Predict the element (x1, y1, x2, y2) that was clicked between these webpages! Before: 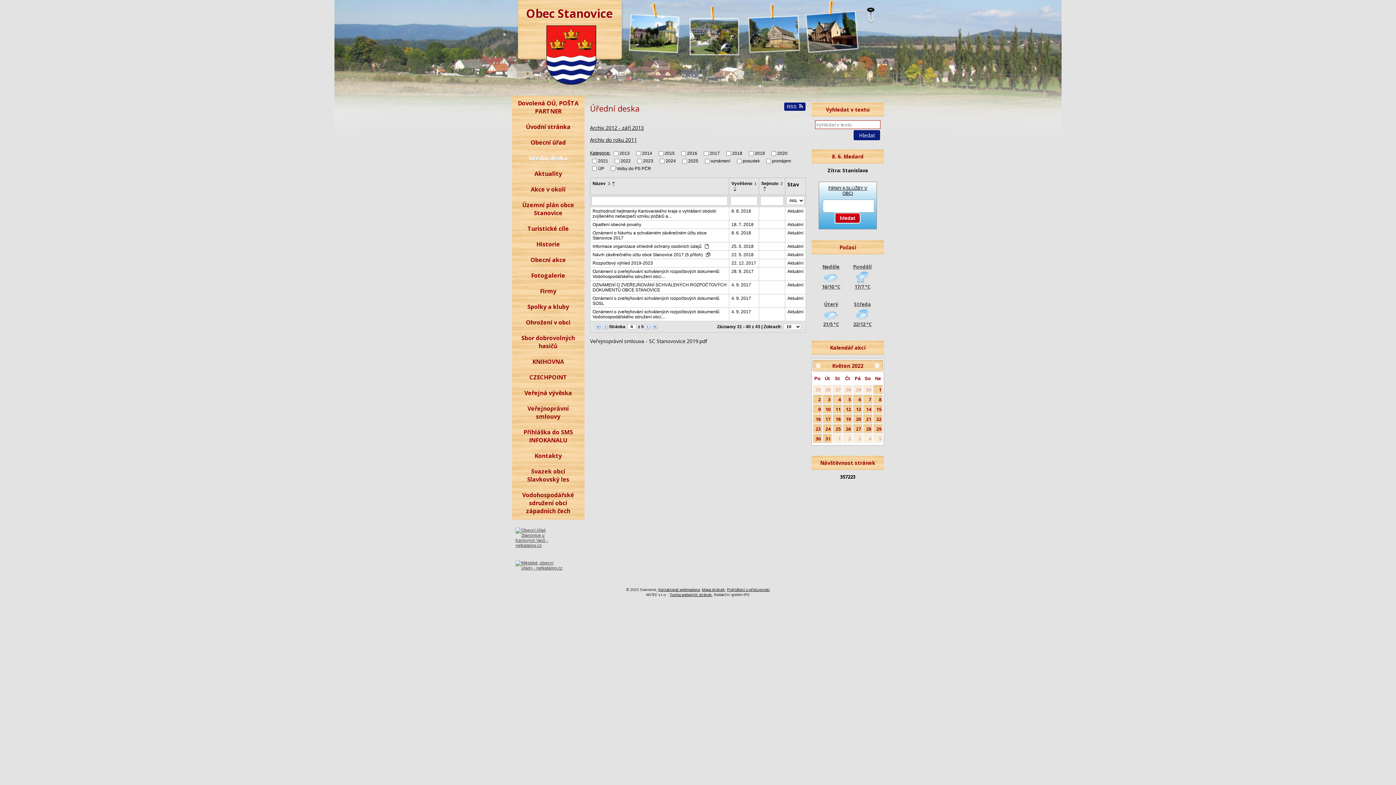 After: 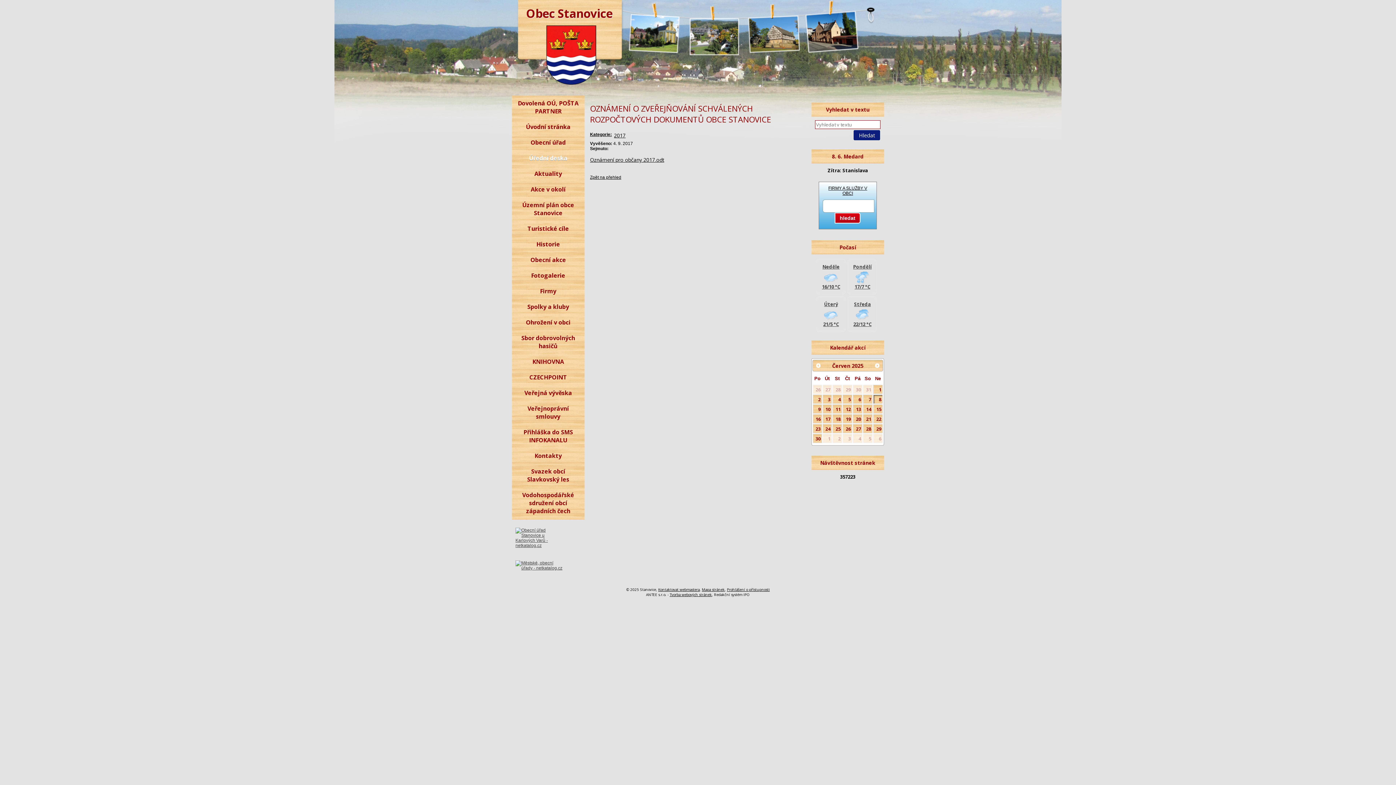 Action: bbox: (592, 282, 726, 292) label: OZNÁMENÍ O ZVEŘEJŇOVÁNÍ SCHVÁLENÝCH ROZPOČTOVÝCH DOKUMENTŮ OBCE STANOVICE